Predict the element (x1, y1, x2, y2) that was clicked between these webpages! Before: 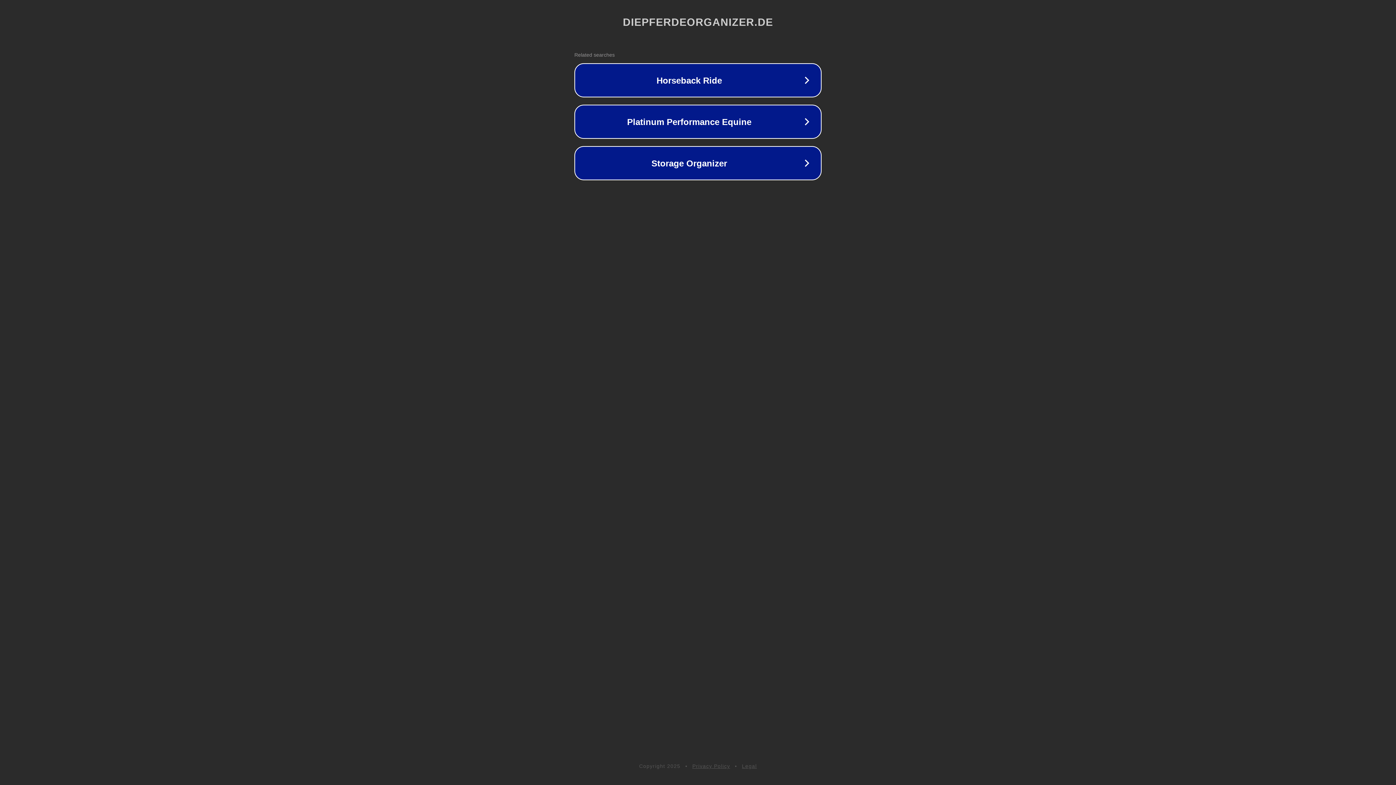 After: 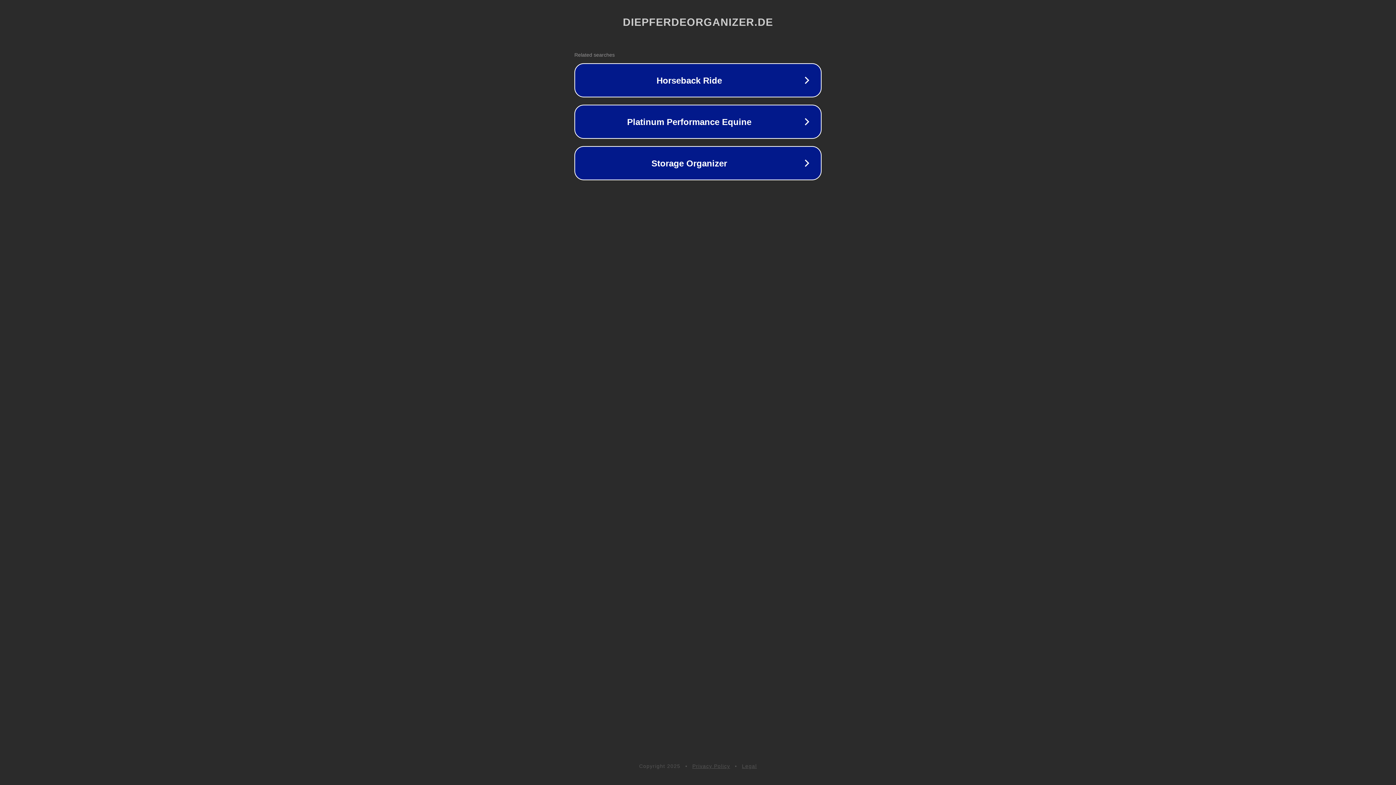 Action: label: Legal bbox: (742, 763, 757, 769)